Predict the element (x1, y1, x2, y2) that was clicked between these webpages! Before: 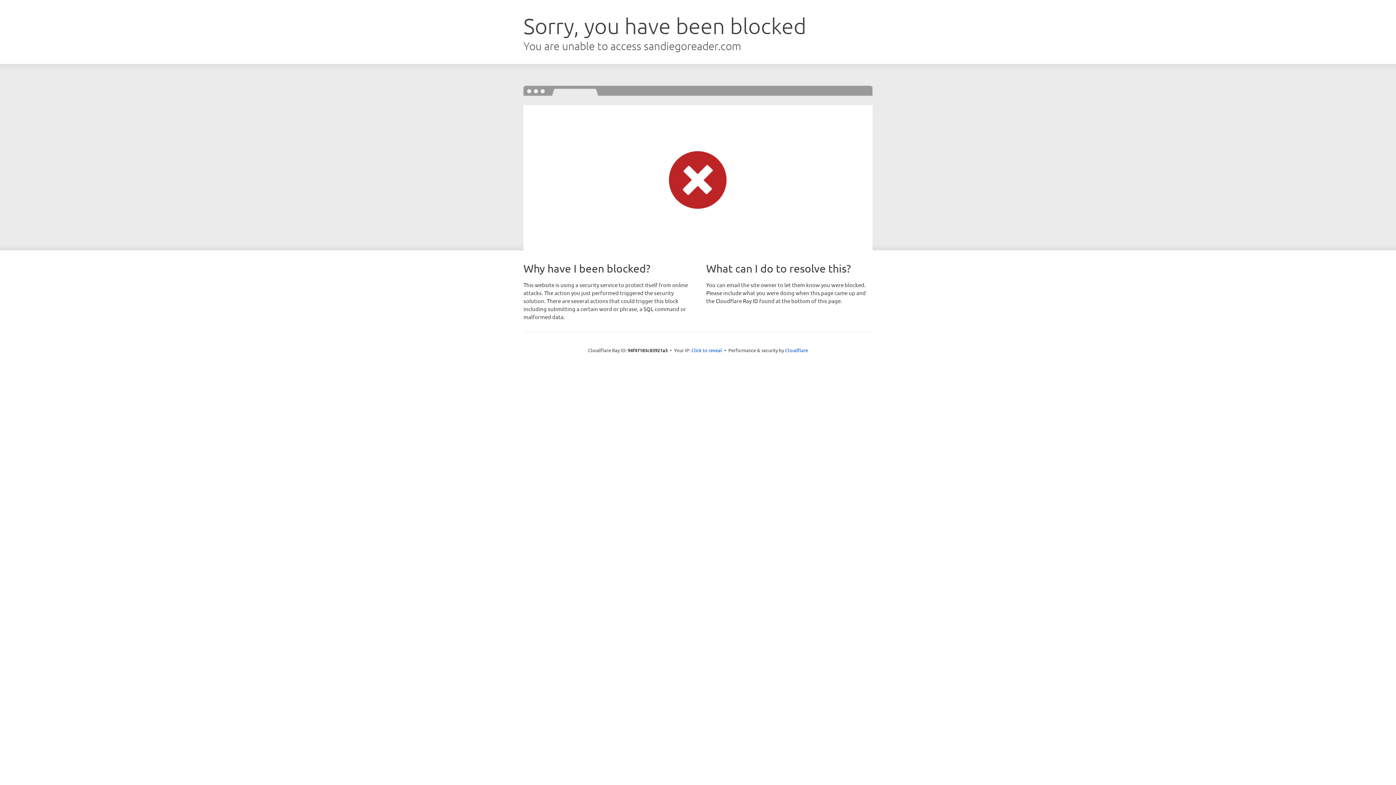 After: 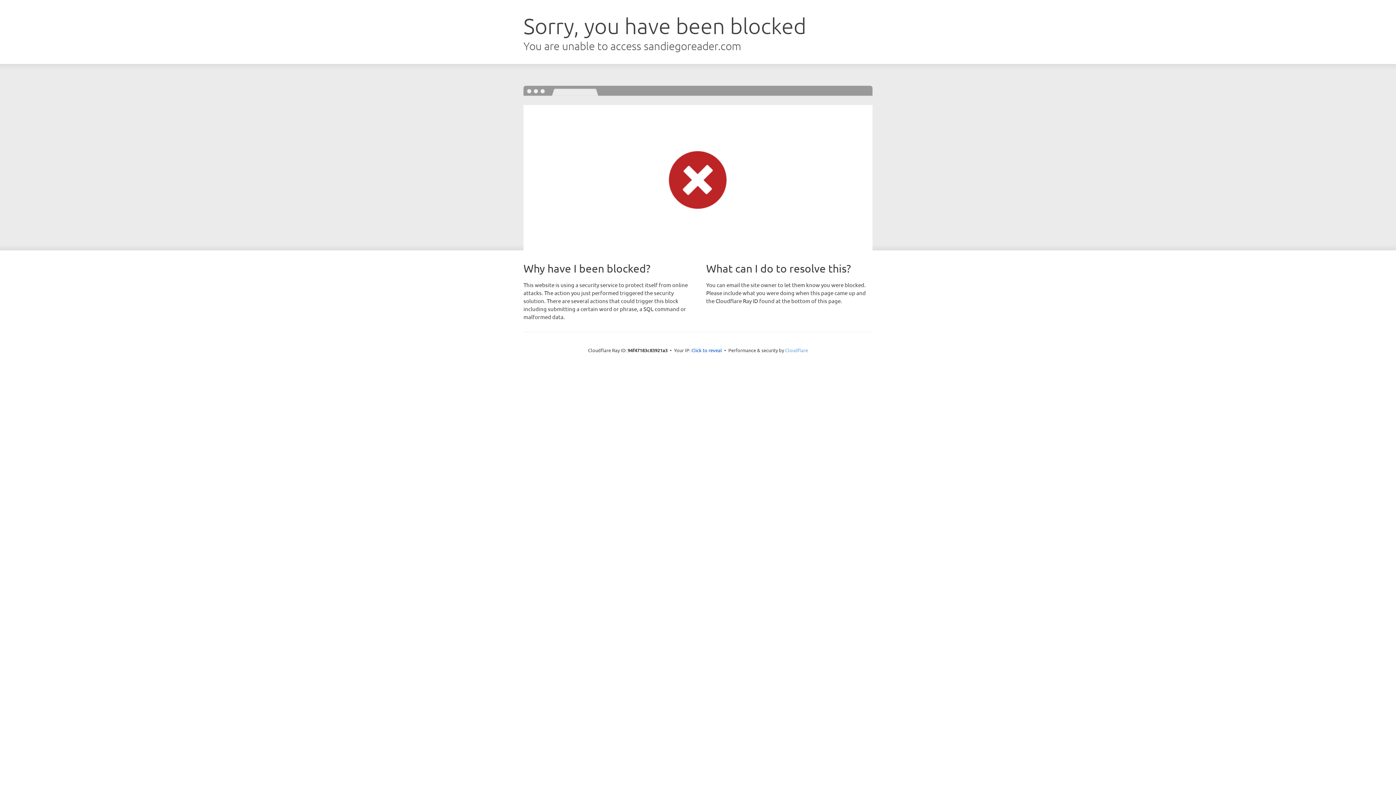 Action: label: Cloudflare bbox: (785, 347, 808, 353)